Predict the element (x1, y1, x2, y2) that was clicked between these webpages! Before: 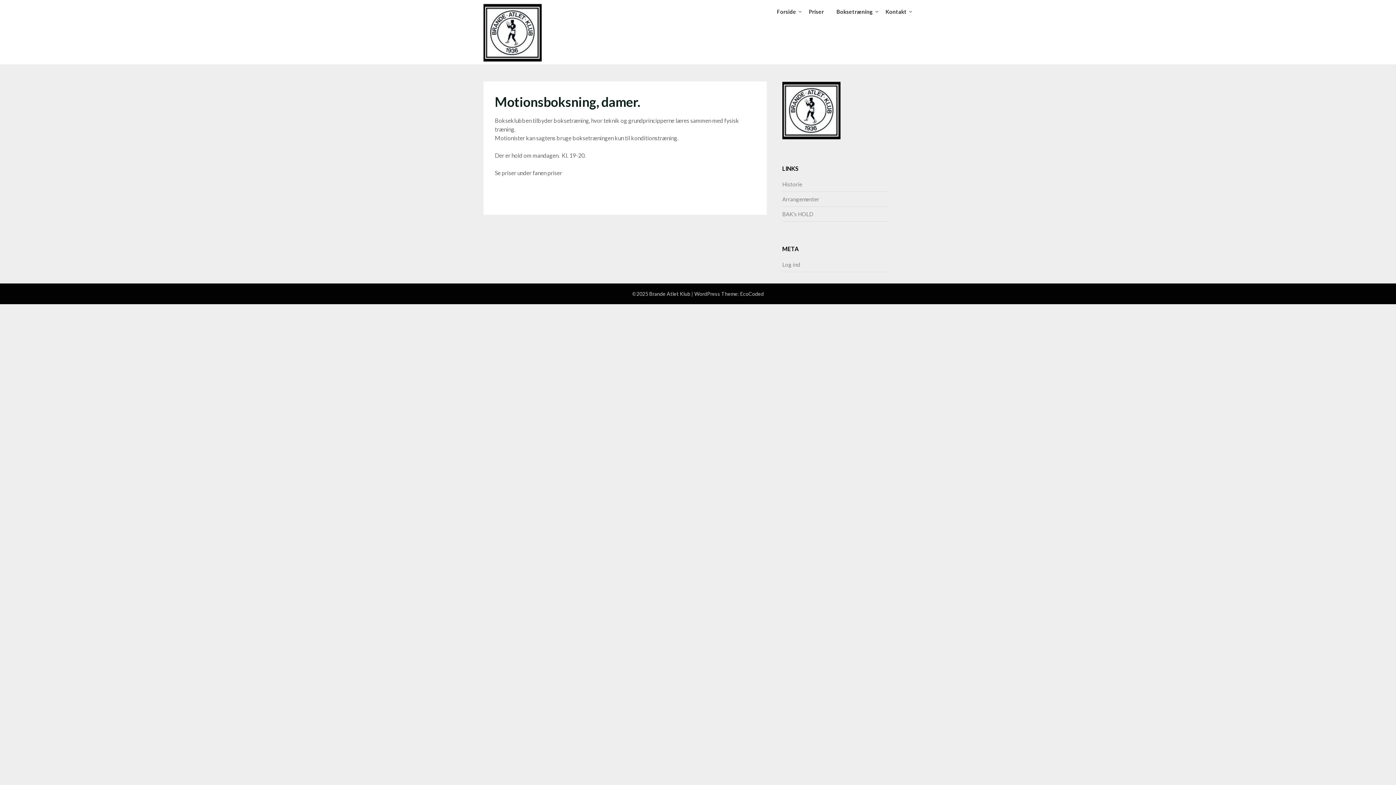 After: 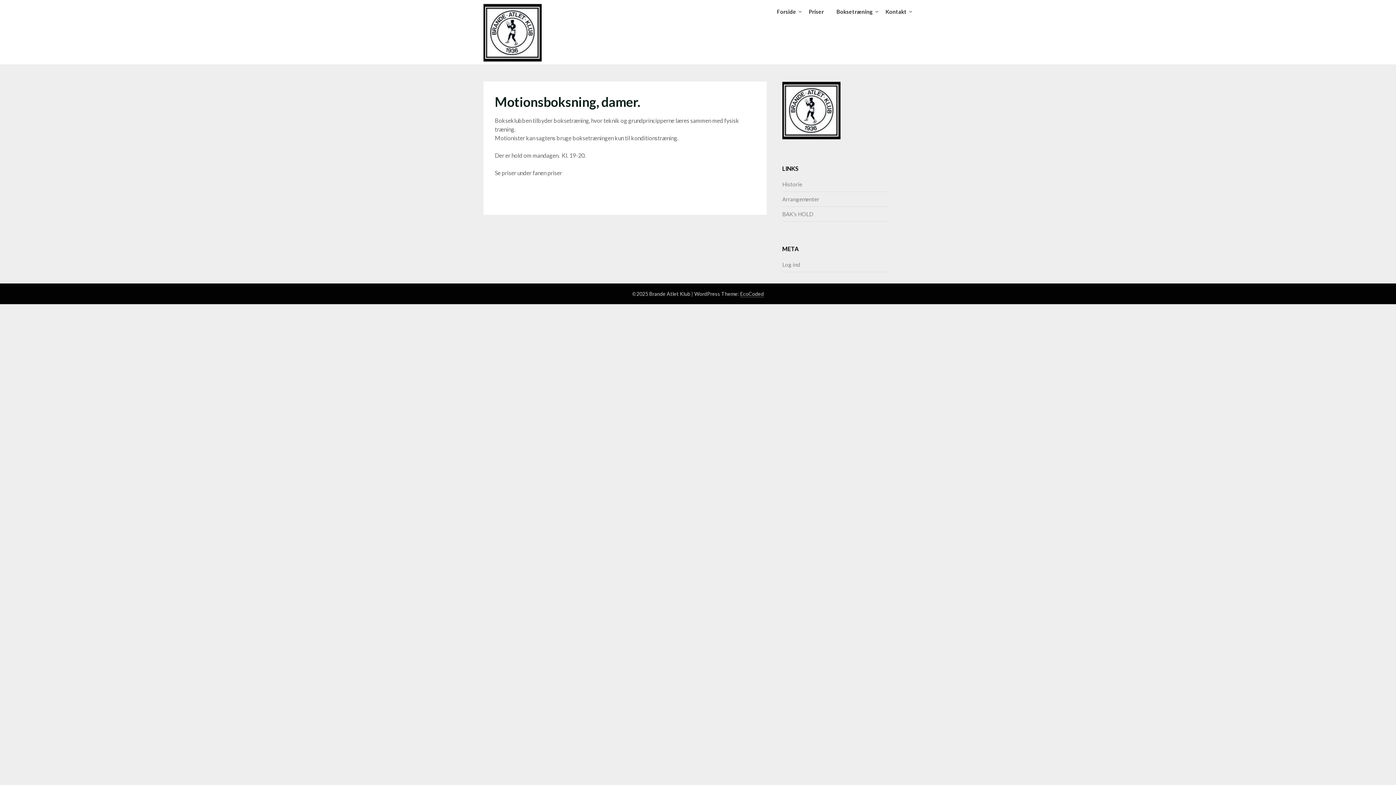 Action: label: EcoCoded bbox: (740, 290, 764, 296)